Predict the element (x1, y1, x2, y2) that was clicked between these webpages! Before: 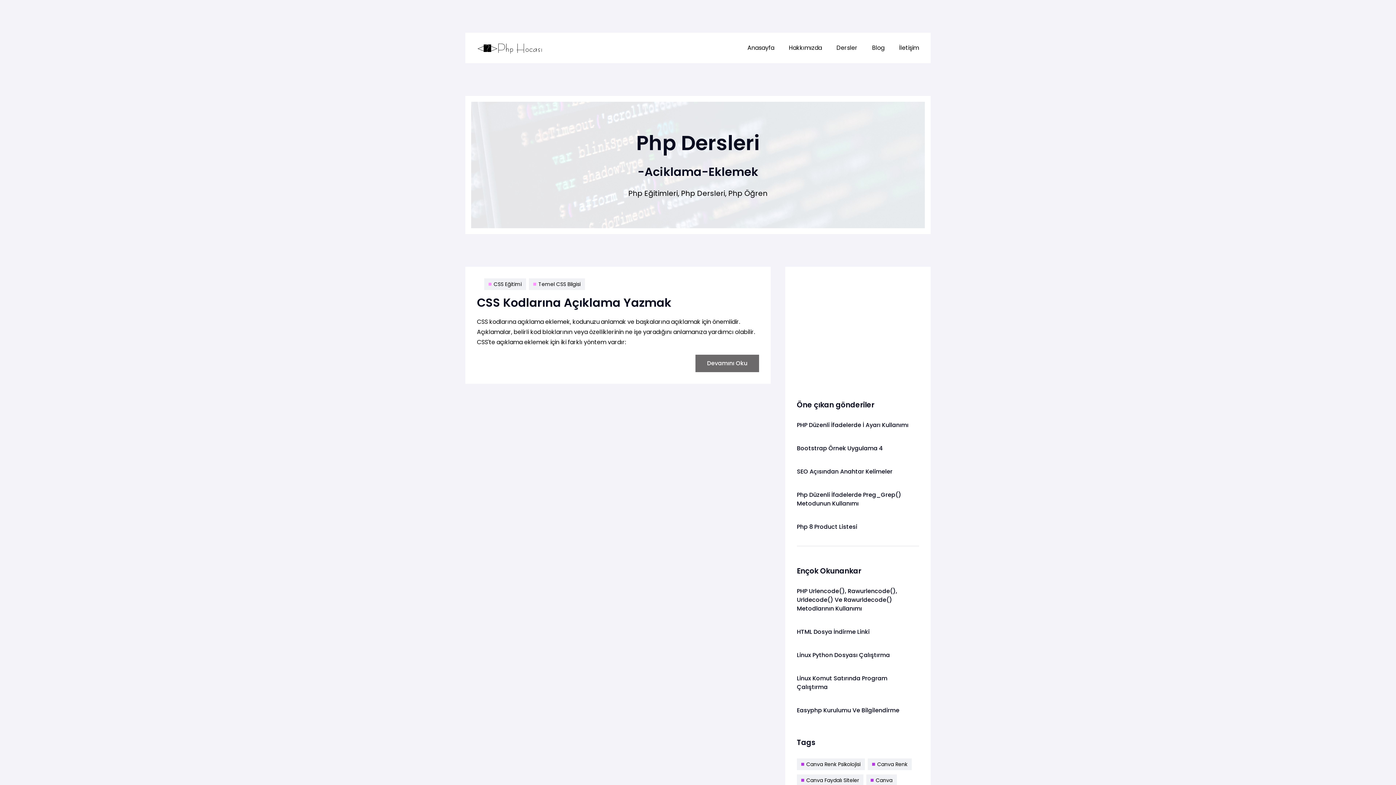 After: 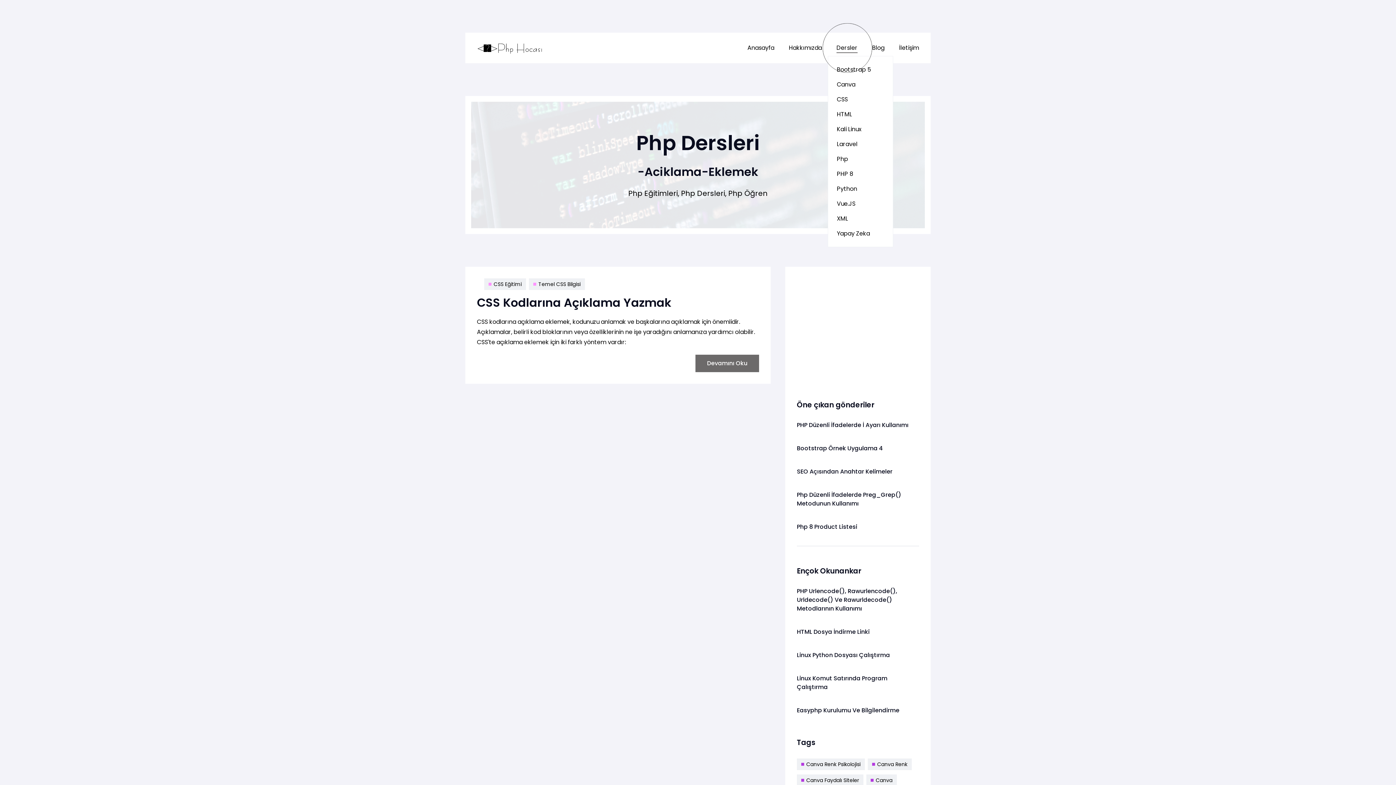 Action: label: Dersler bbox: (836, 43, 857, 52)